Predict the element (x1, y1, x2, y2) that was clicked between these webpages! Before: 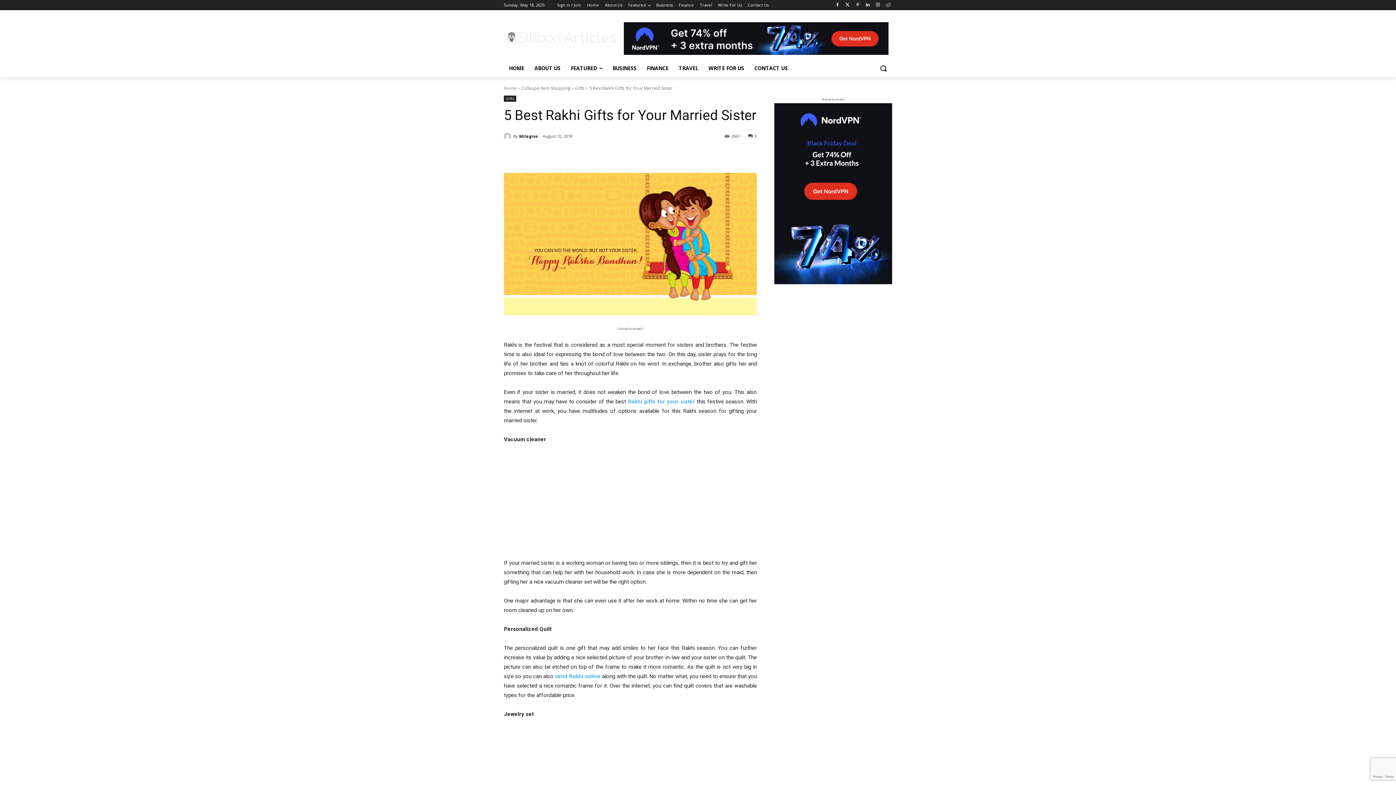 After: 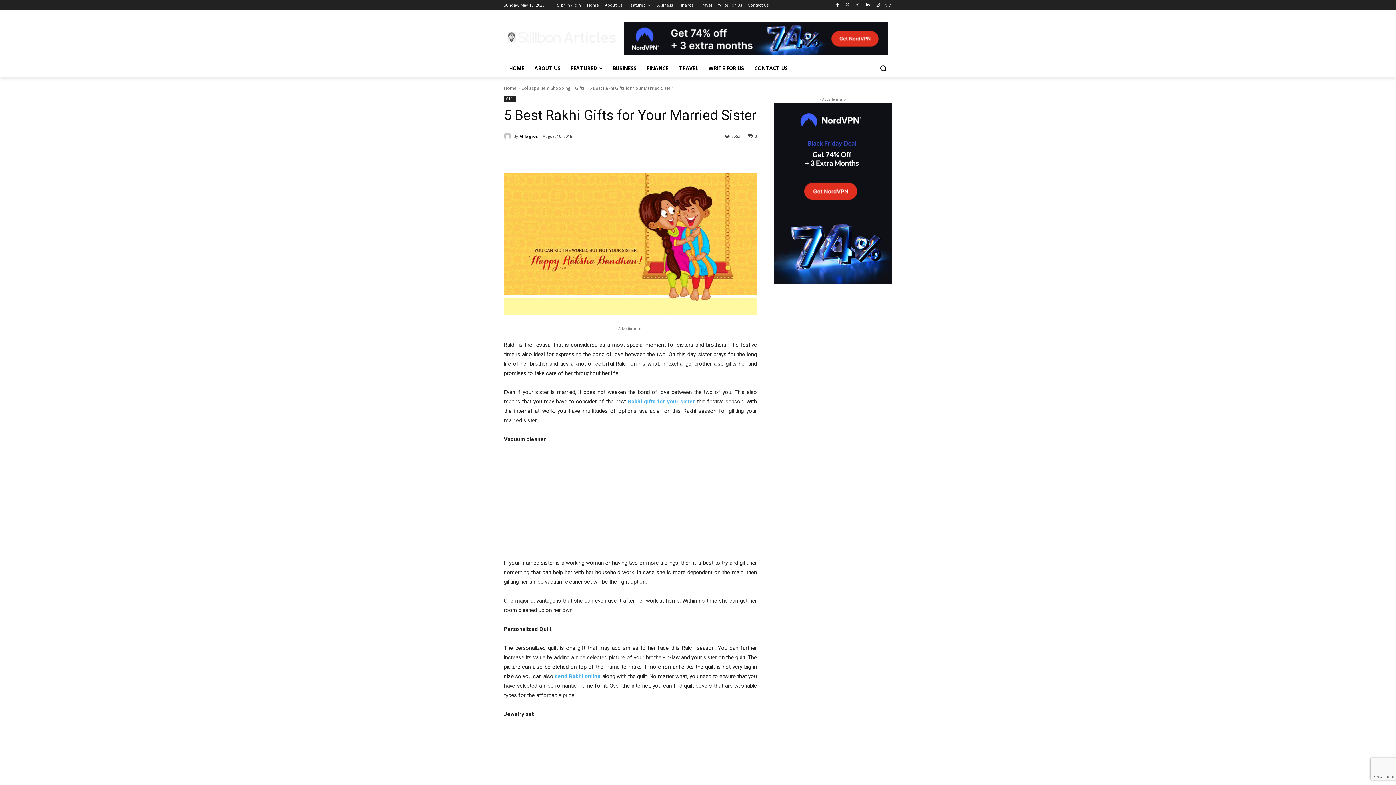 Action: label: 0 bbox: (748, 133, 757, 138)